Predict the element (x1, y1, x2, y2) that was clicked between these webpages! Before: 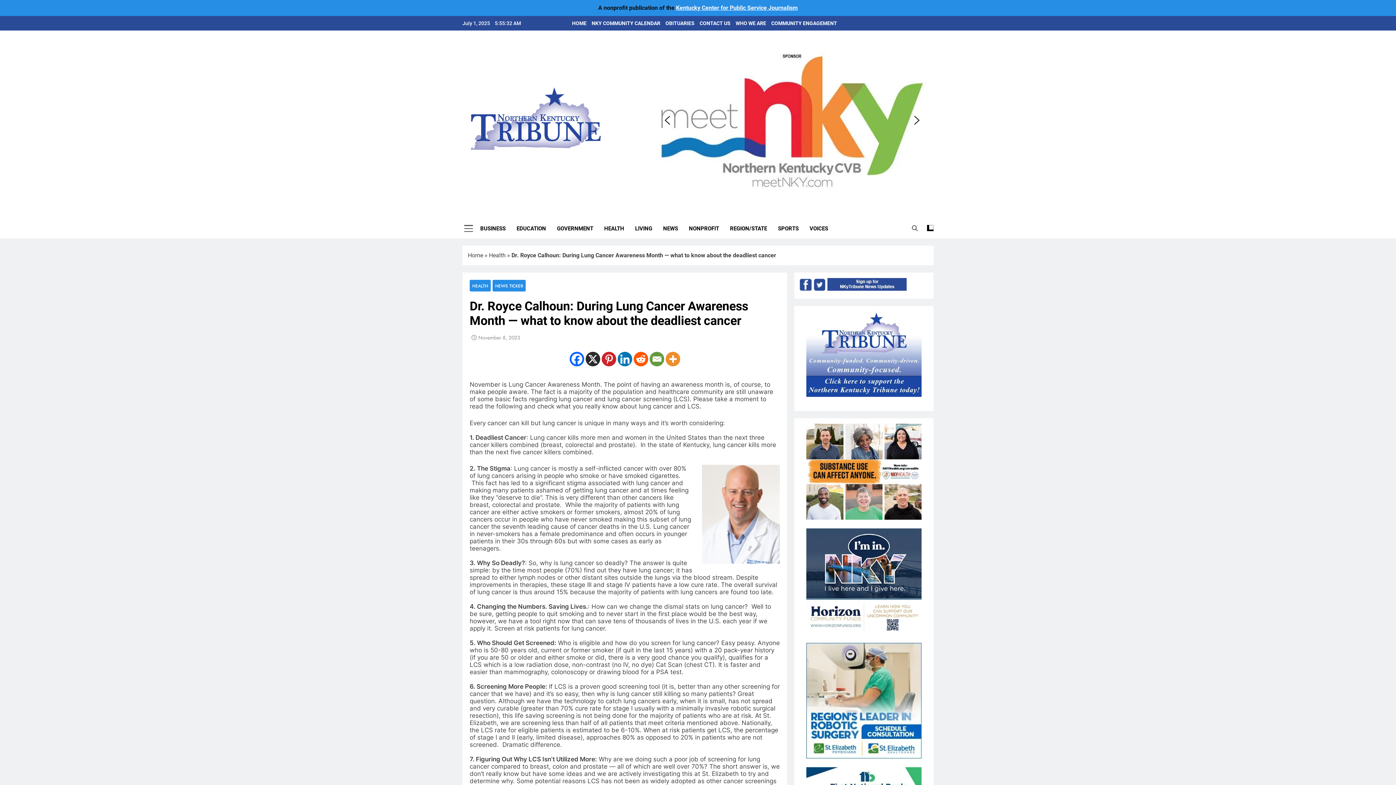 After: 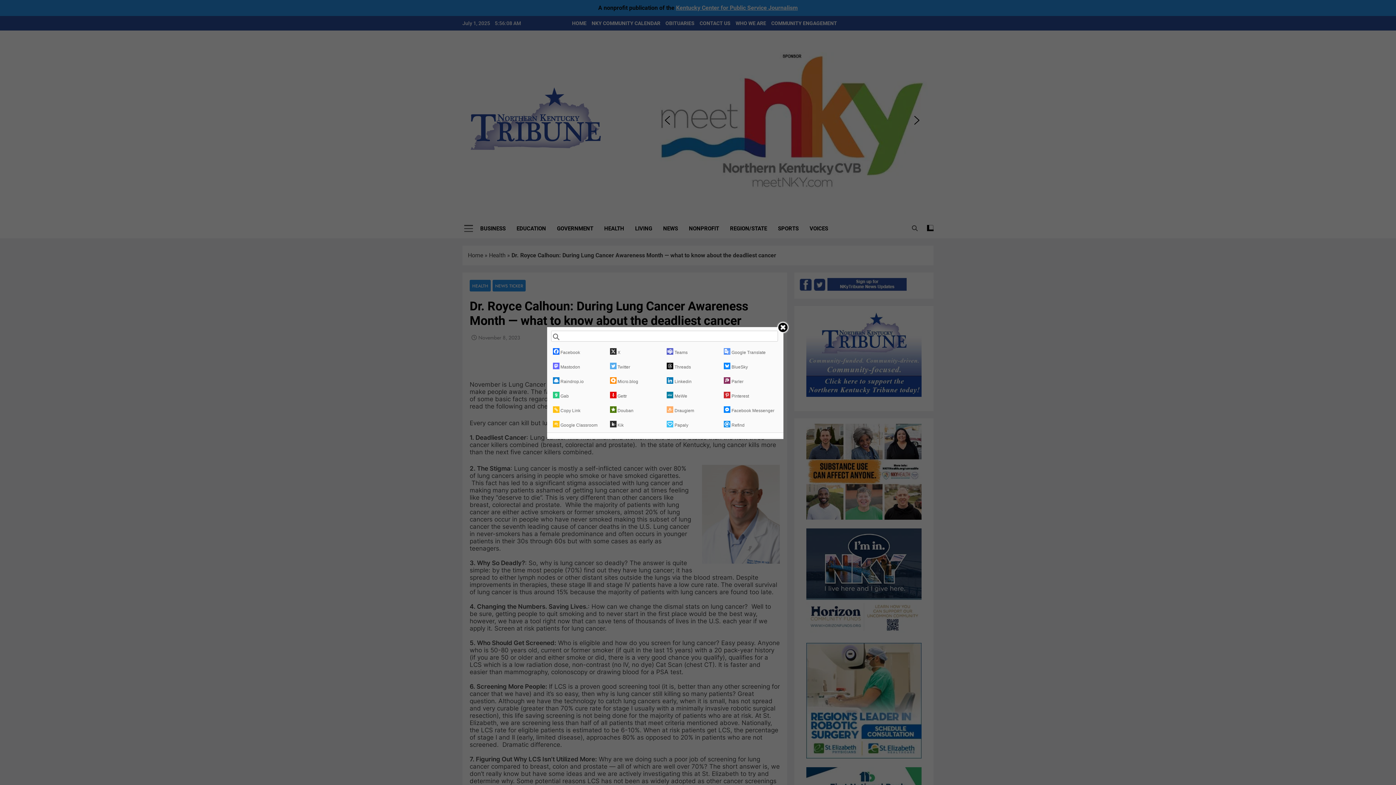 Action: label: More bbox: (665, 361, 680, 376)